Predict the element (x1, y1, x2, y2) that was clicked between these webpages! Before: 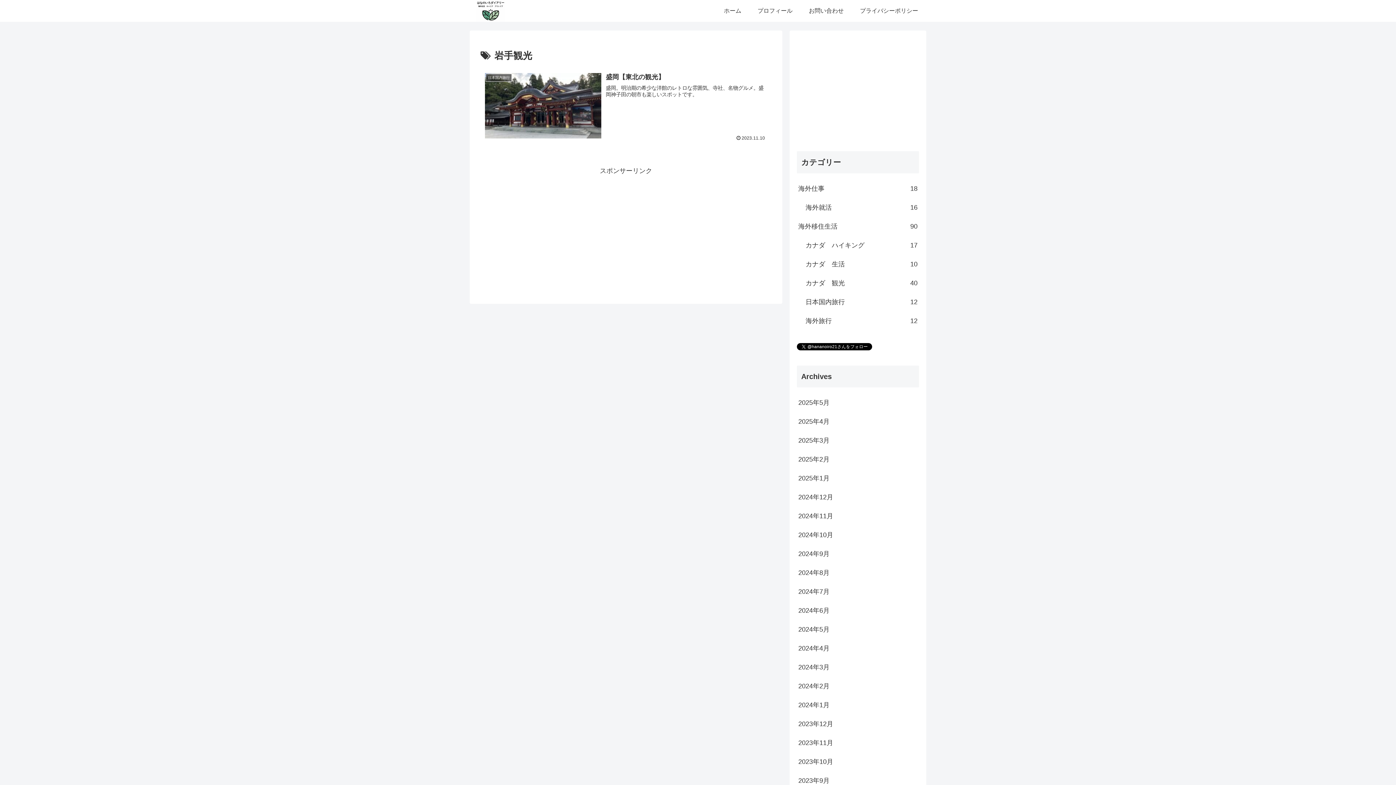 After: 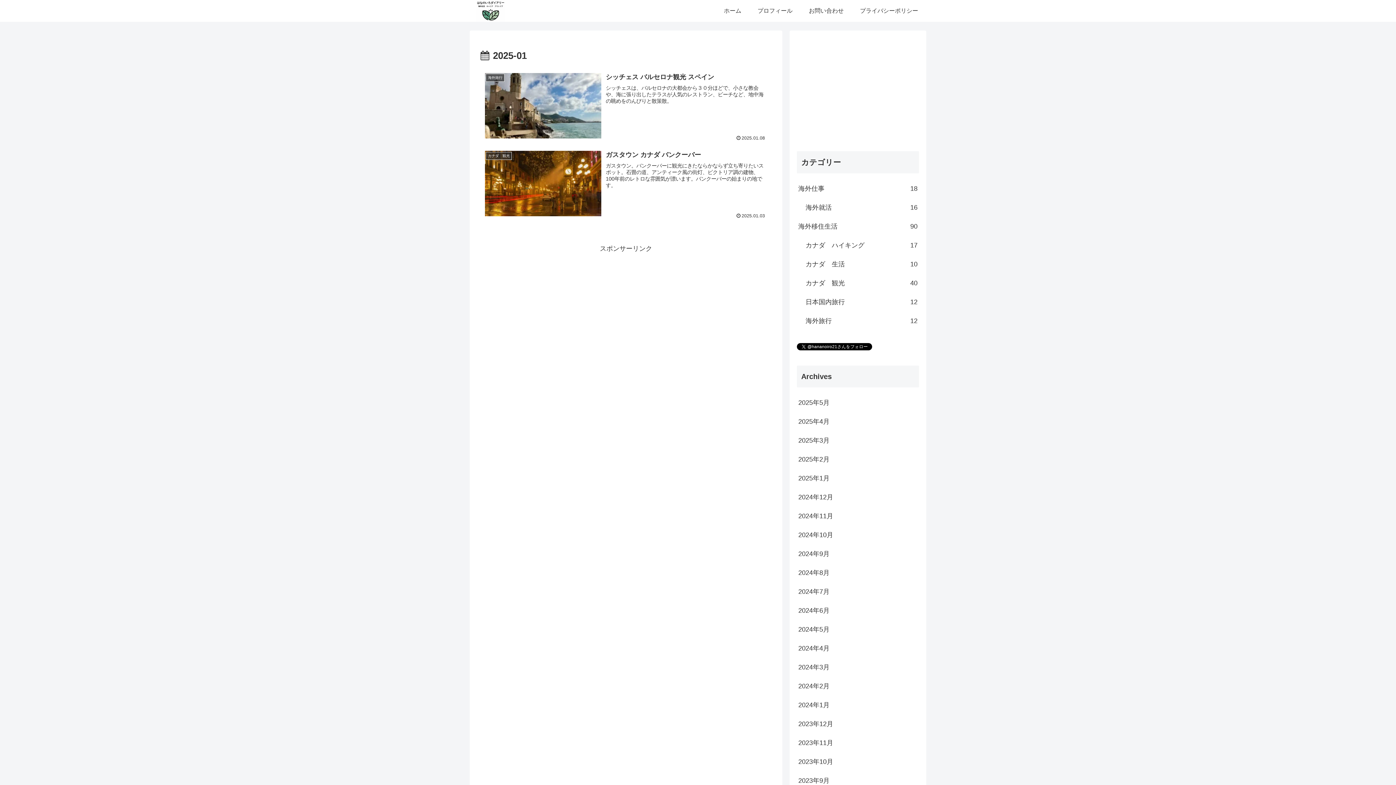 Action: label: 2025年1月 bbox: (797, 367, 919, 386)